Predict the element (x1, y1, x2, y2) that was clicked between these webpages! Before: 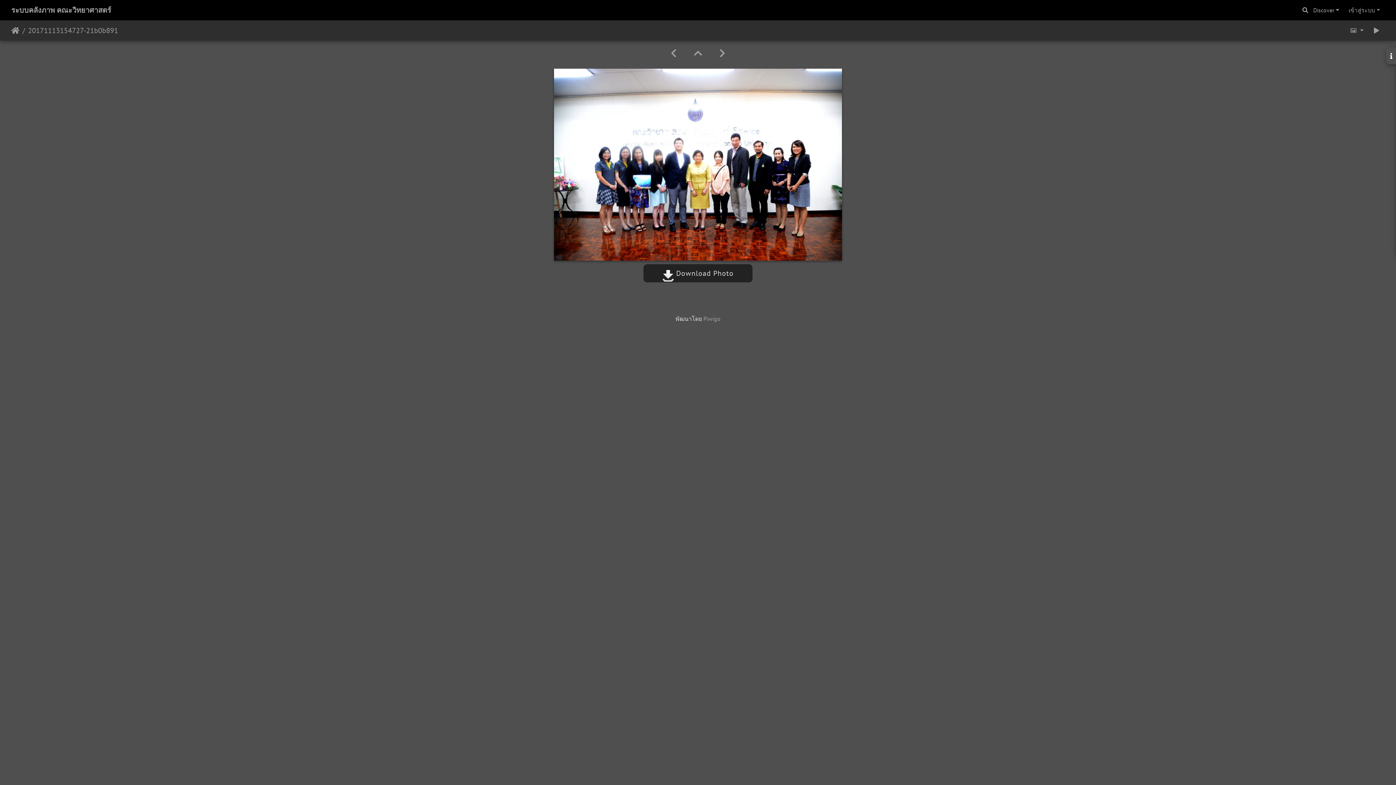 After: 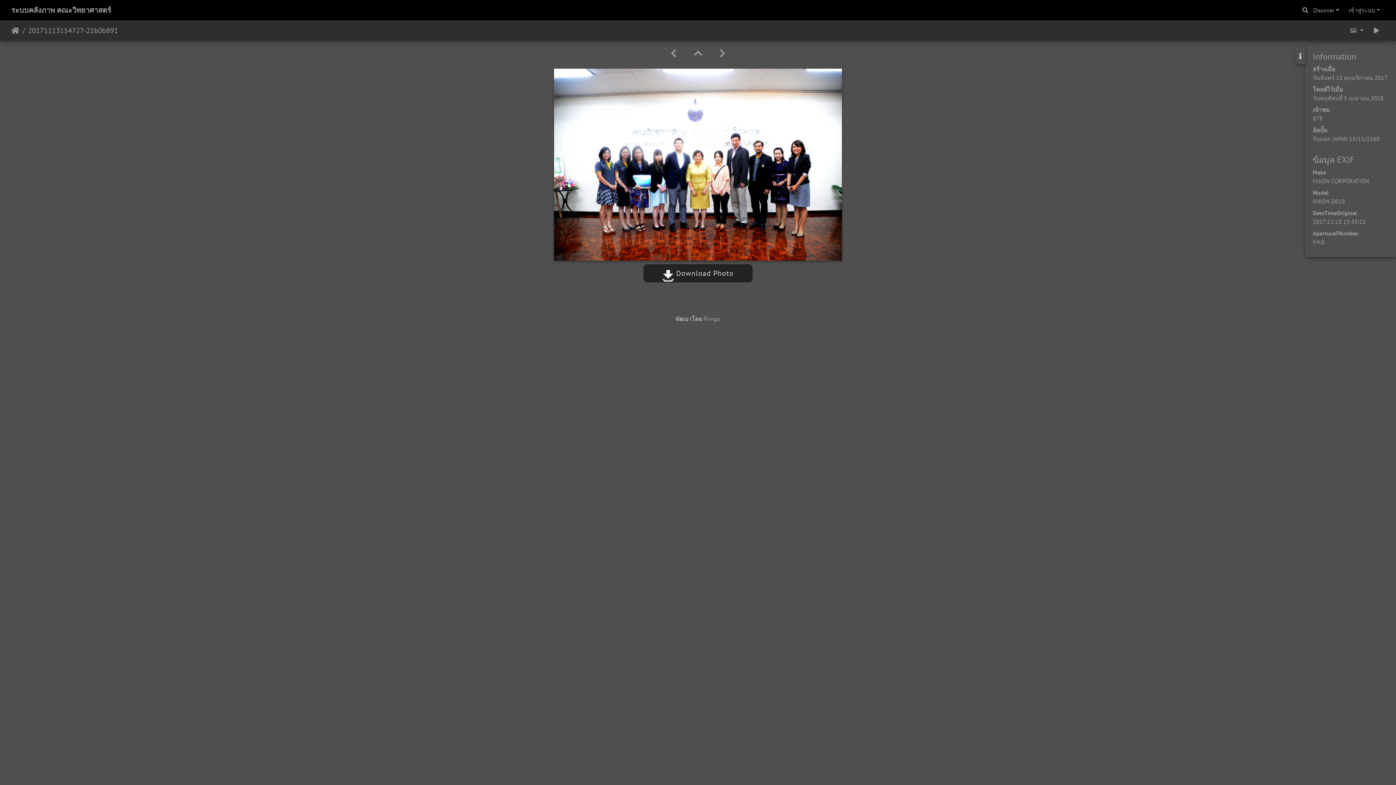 Action: bbox: (1386, 48, 1396, 64)